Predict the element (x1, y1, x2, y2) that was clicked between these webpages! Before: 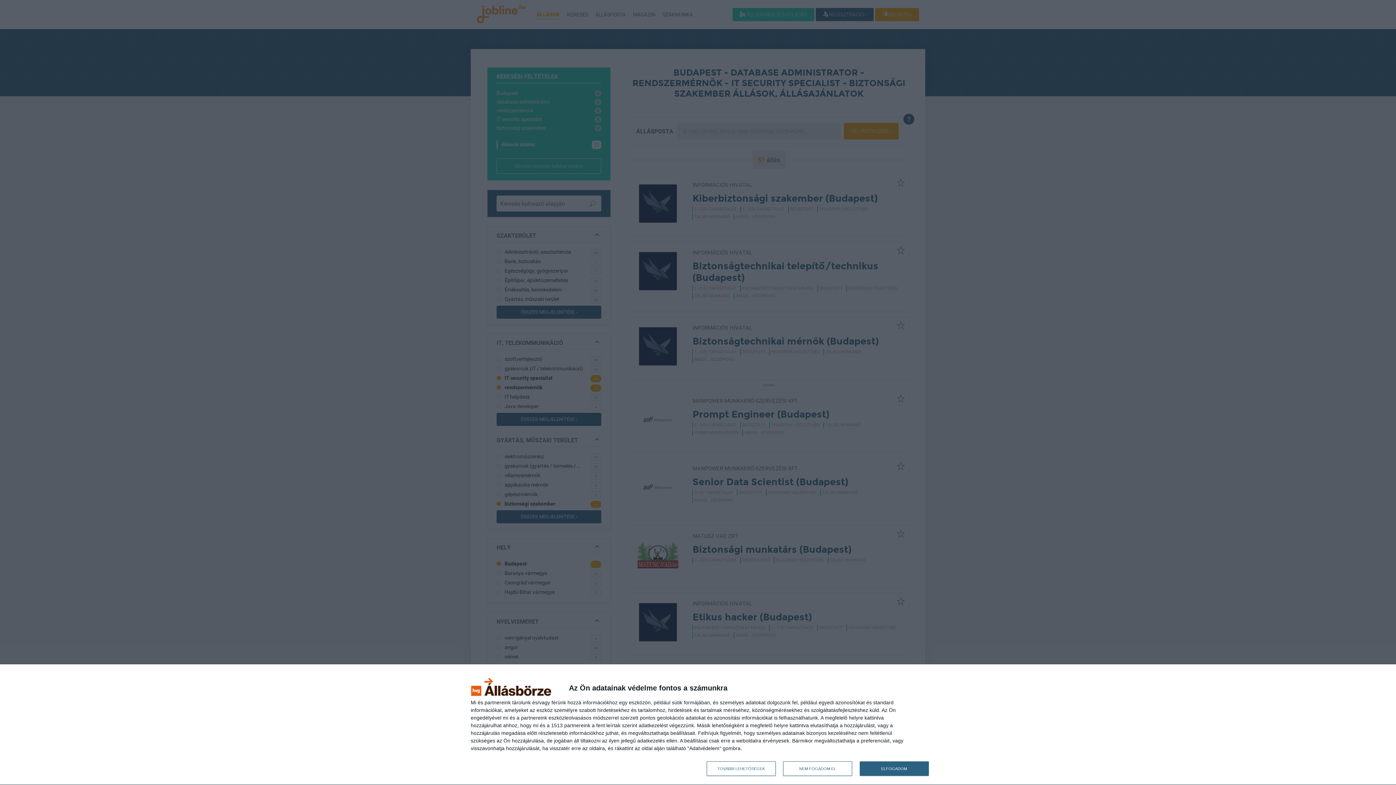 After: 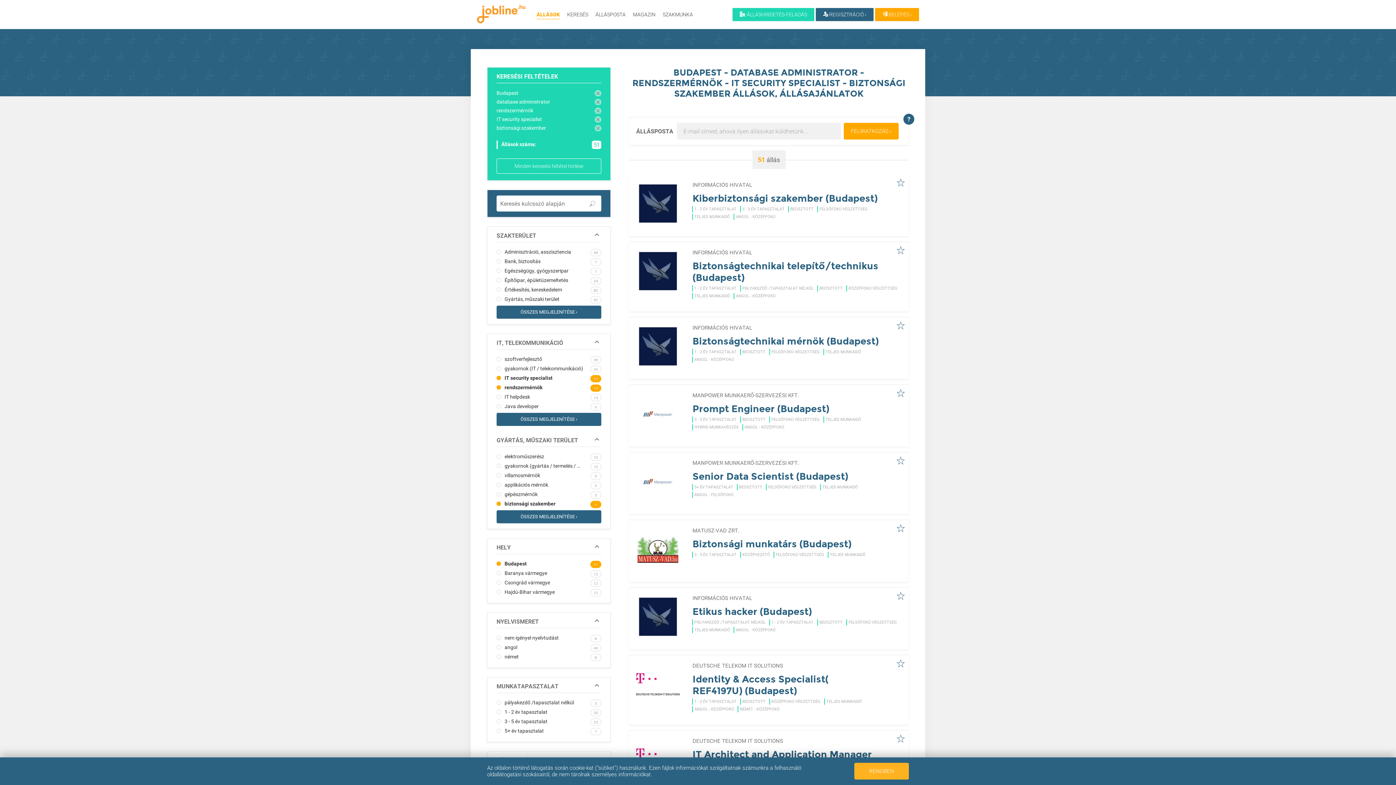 Action: bbox: (859, 761, 928, 776) label: ELFOGADOM